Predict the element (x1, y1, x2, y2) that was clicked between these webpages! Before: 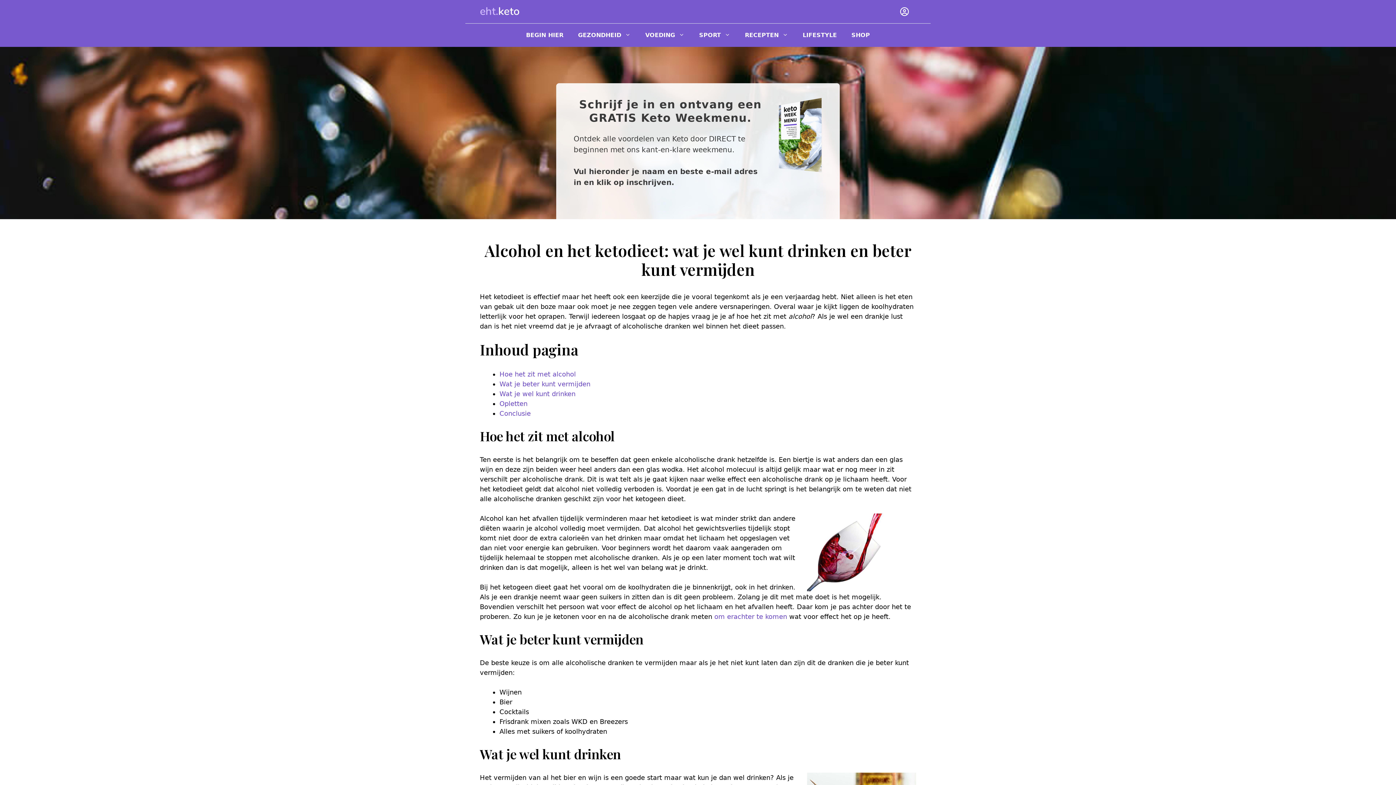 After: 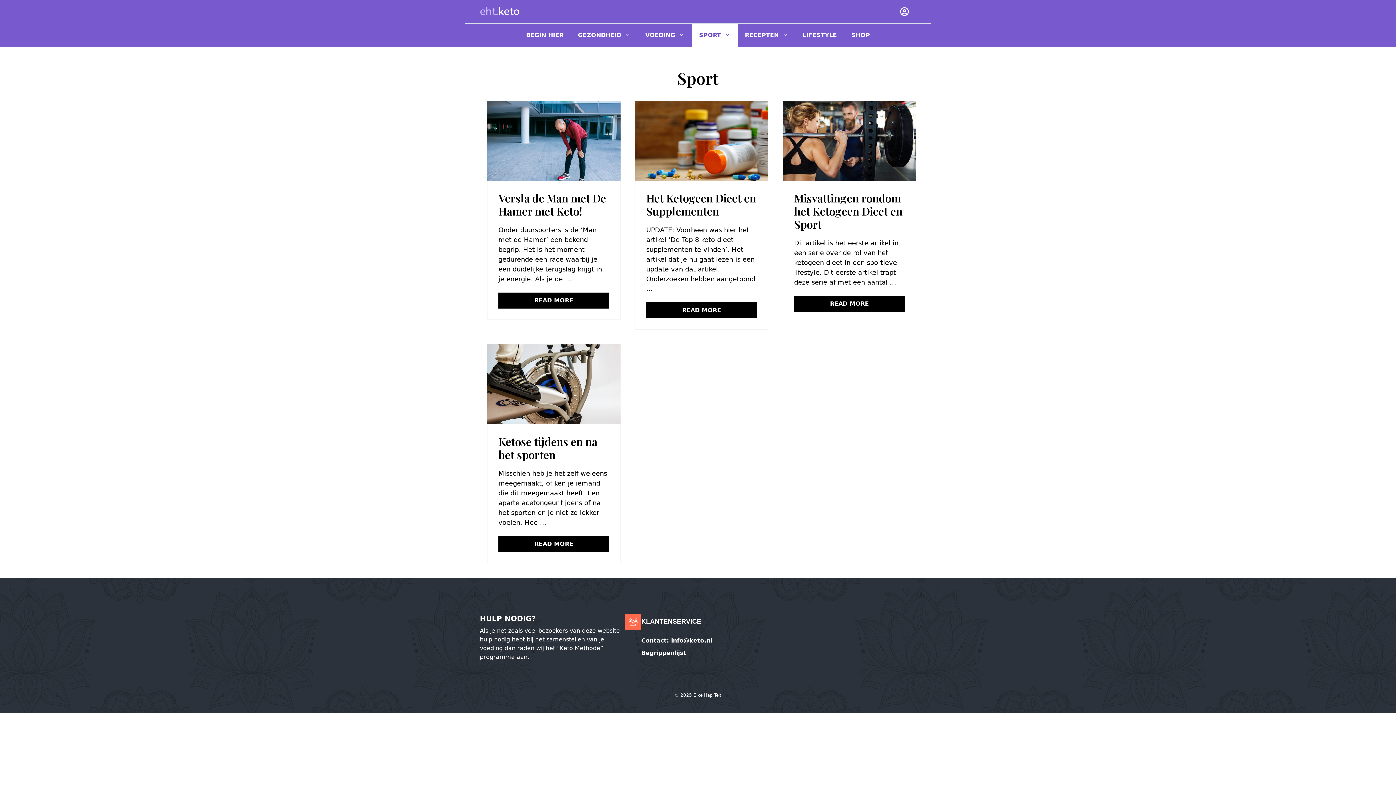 Action: label: SPORT bbox: (692, 23, 737, 46)